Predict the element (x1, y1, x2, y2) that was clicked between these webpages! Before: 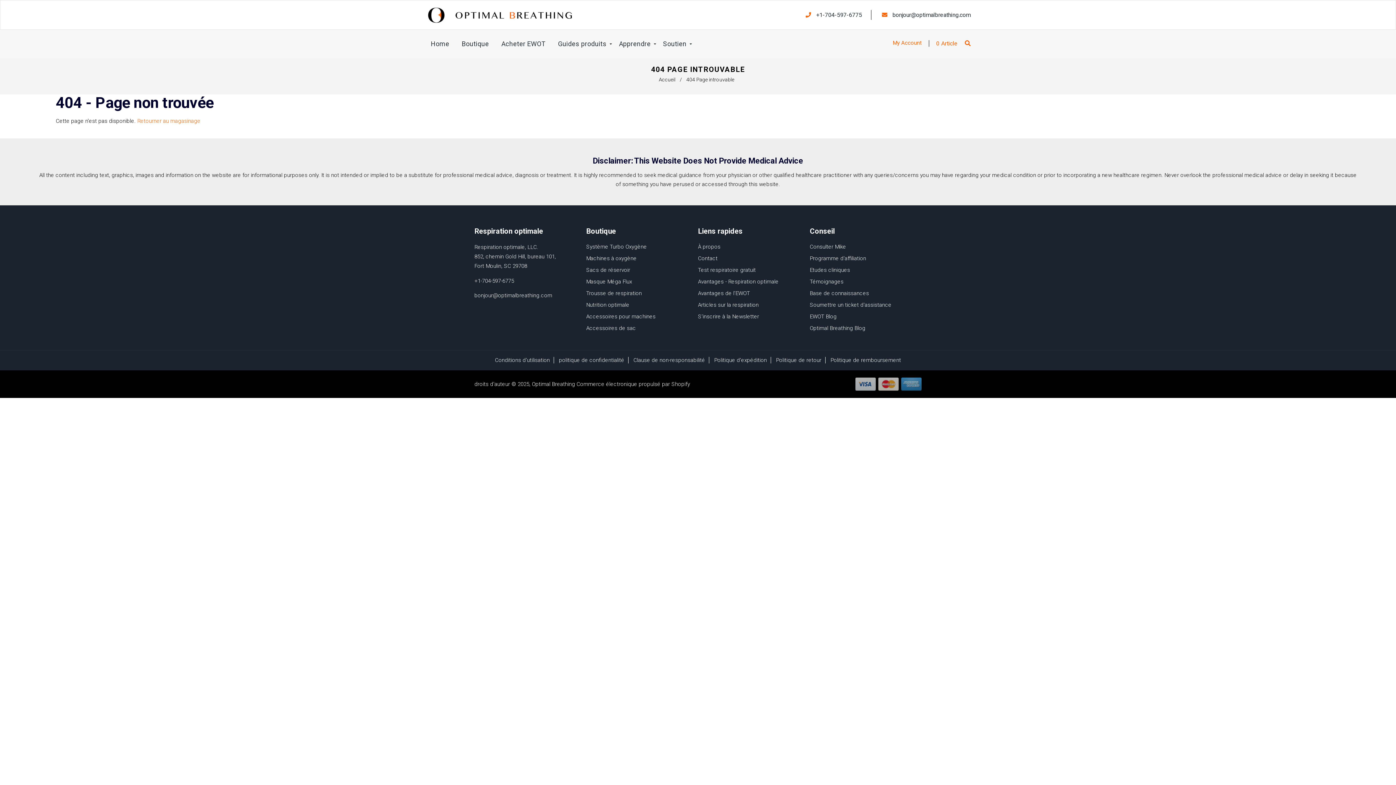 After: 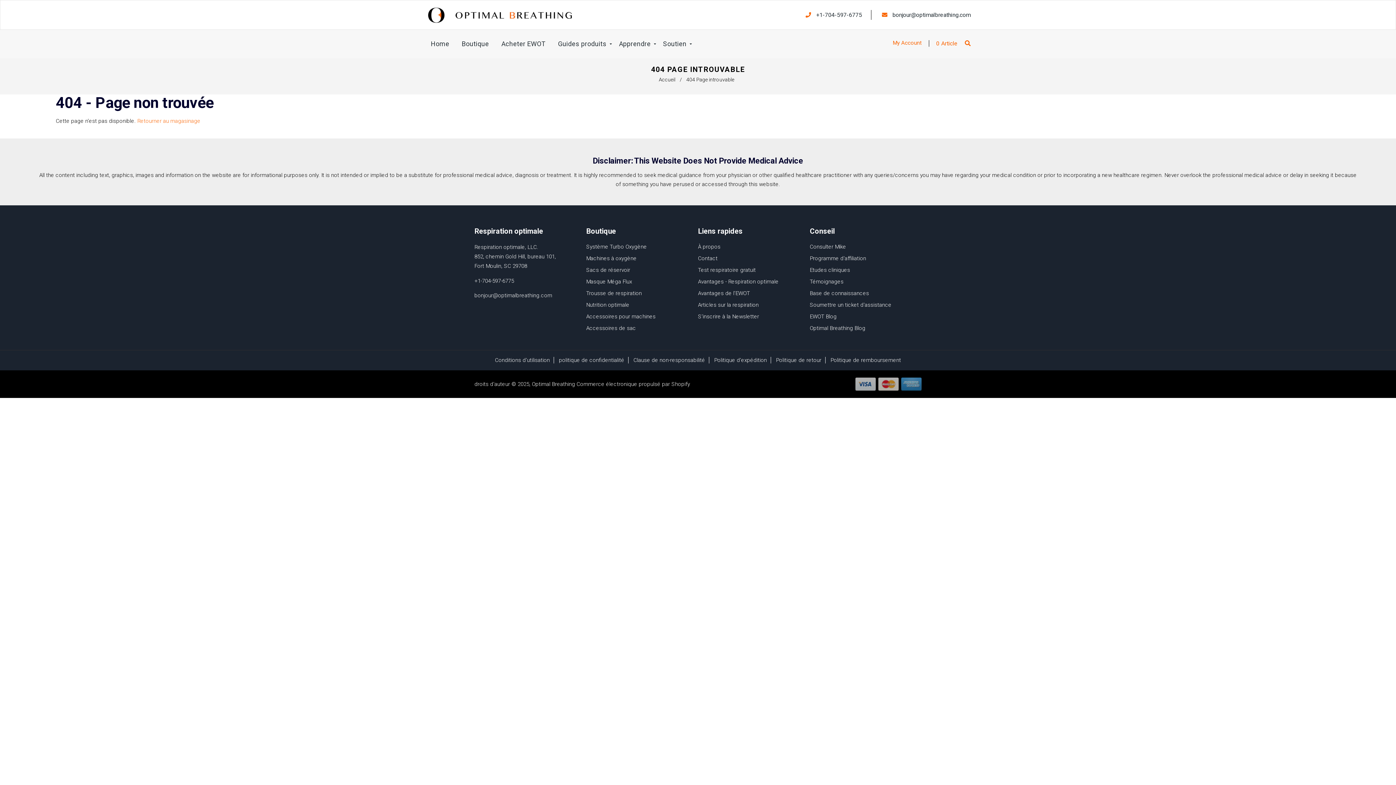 Action: bbox: (892, 10, 970, 19) label: bonjour@optimalbreathing.com